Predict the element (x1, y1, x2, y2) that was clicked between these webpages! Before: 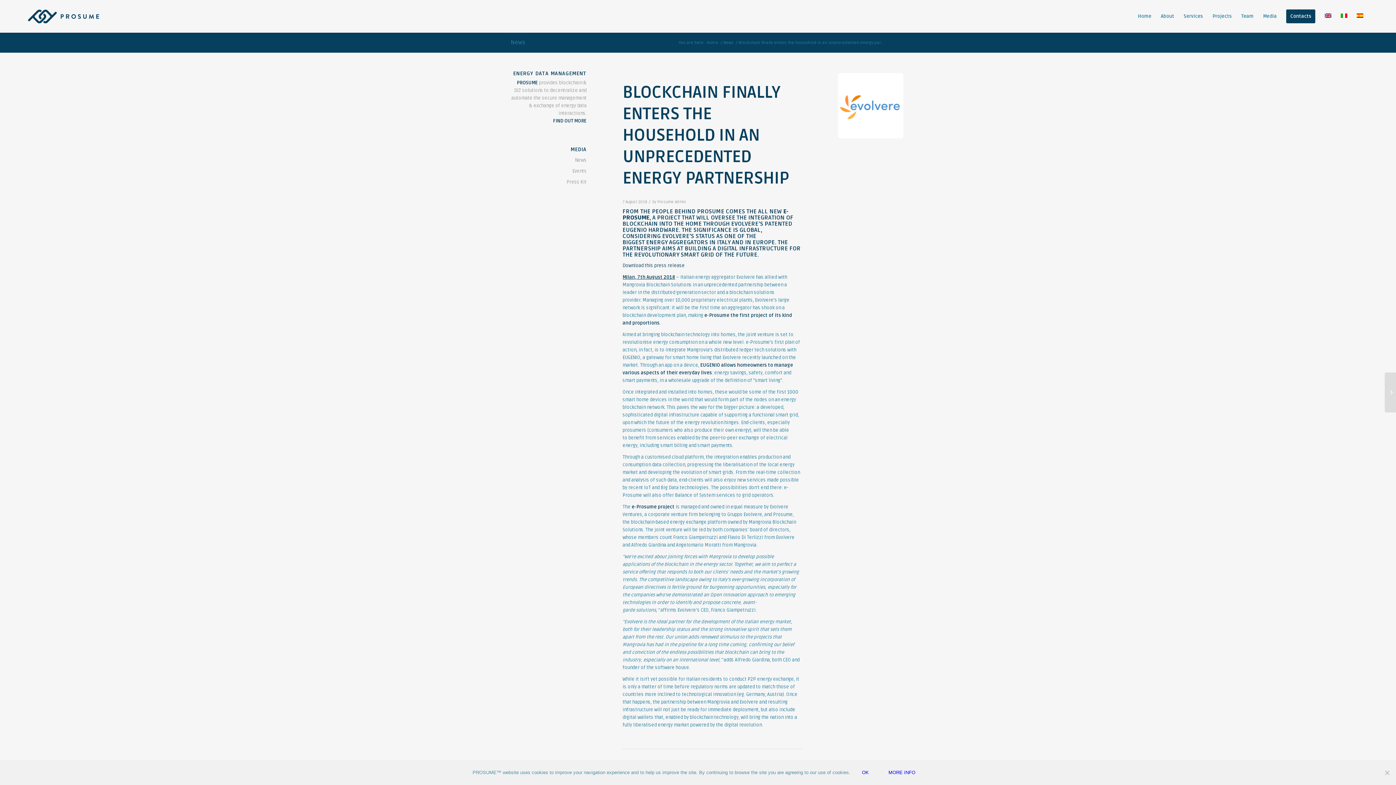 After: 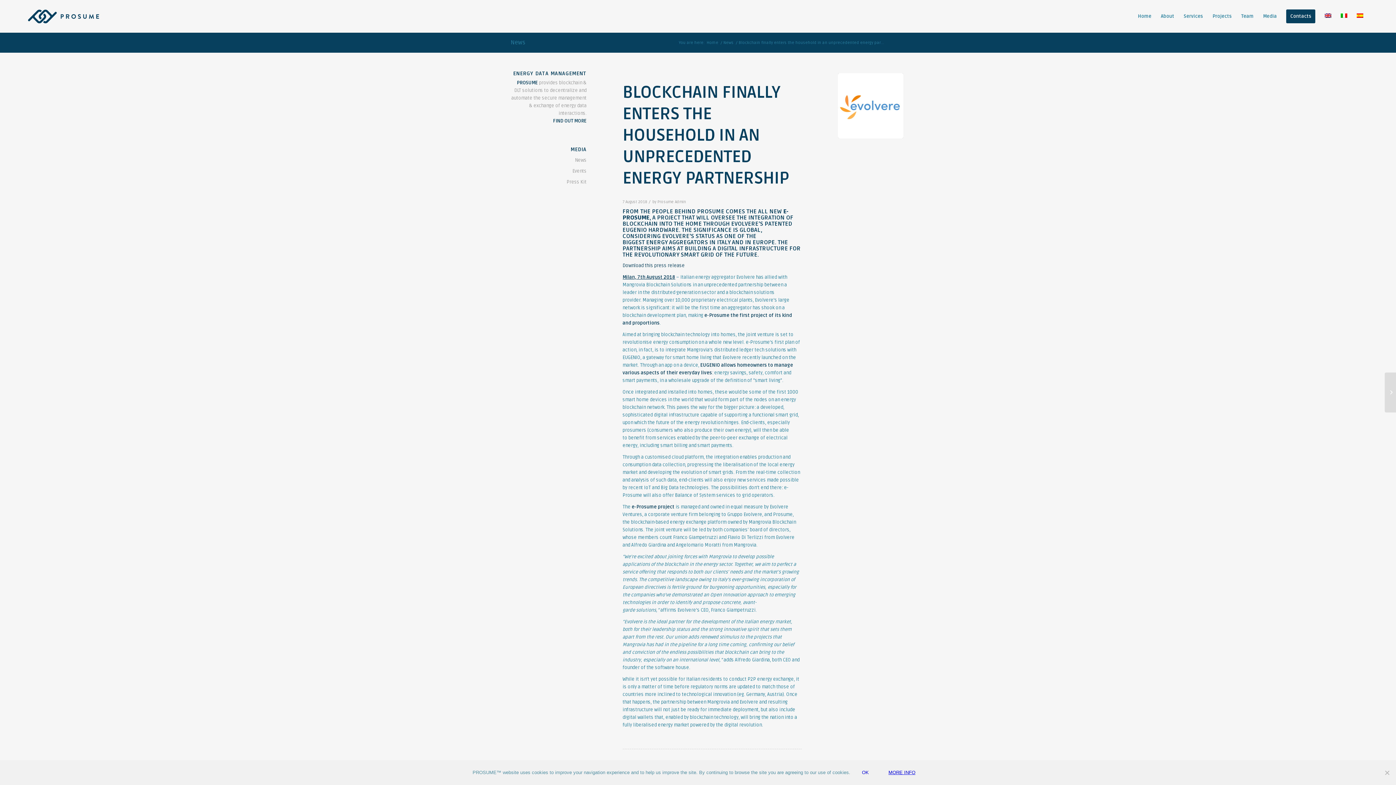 Action: bbox: (880, 766, 923, 780) label: MORE INFO